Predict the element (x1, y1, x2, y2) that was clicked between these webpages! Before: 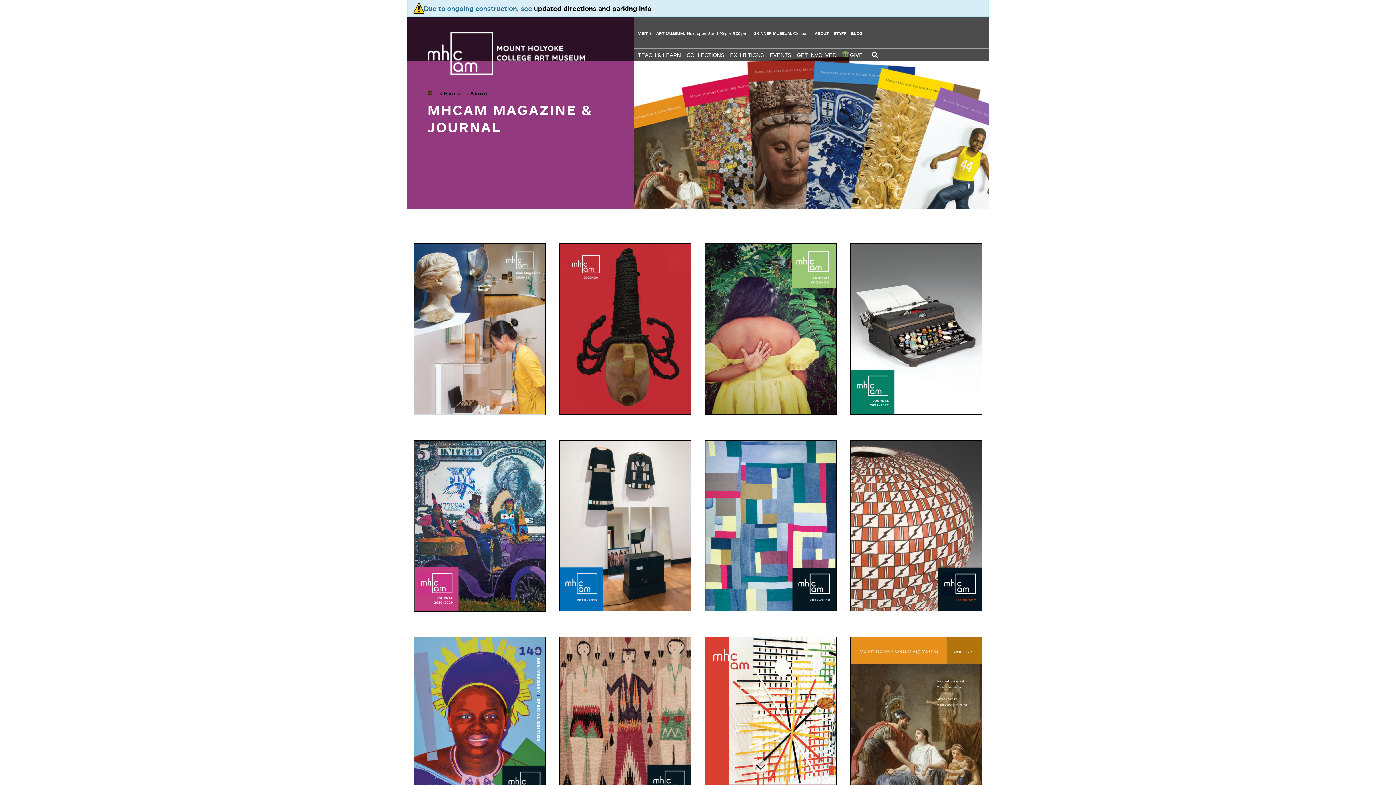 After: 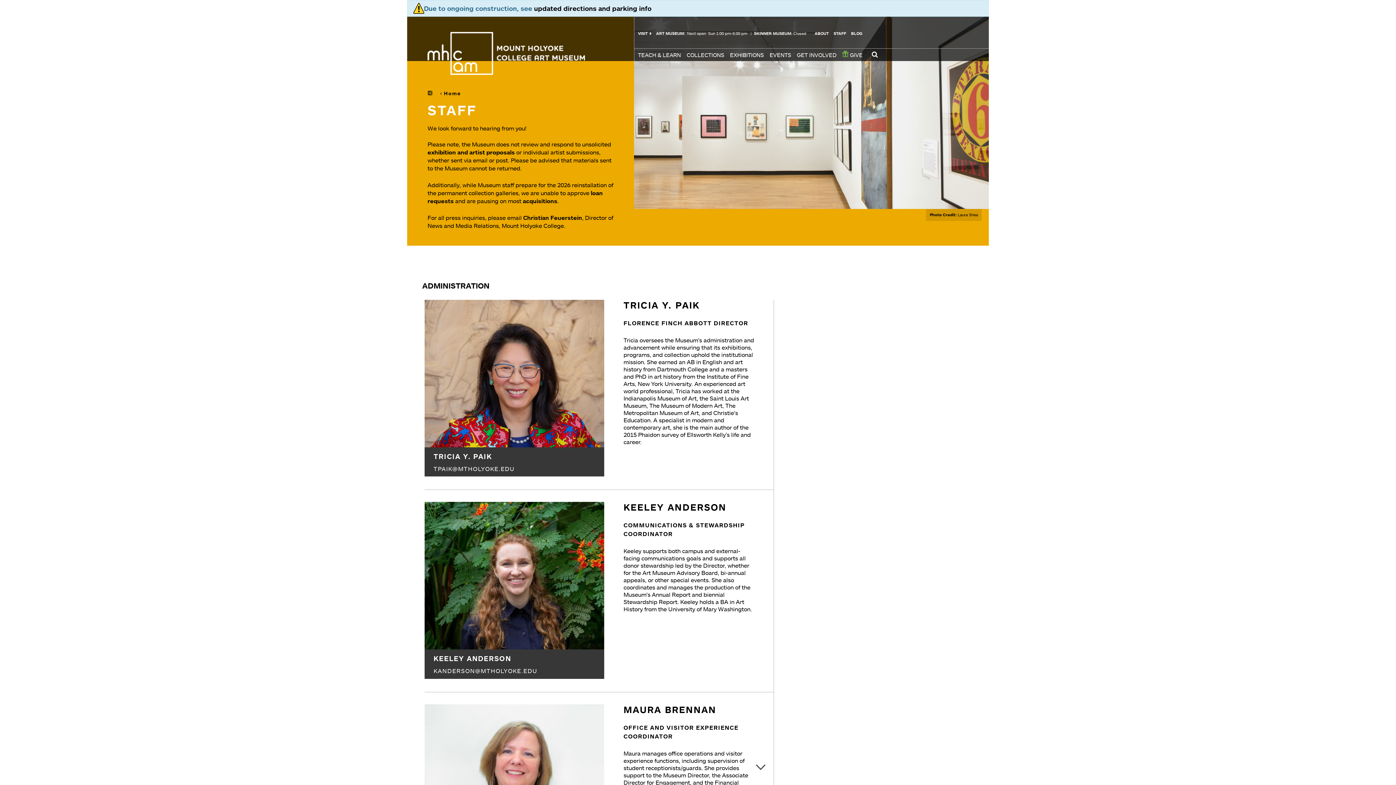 Action: label: STAFF bbox: (833, 30, 846, 36)